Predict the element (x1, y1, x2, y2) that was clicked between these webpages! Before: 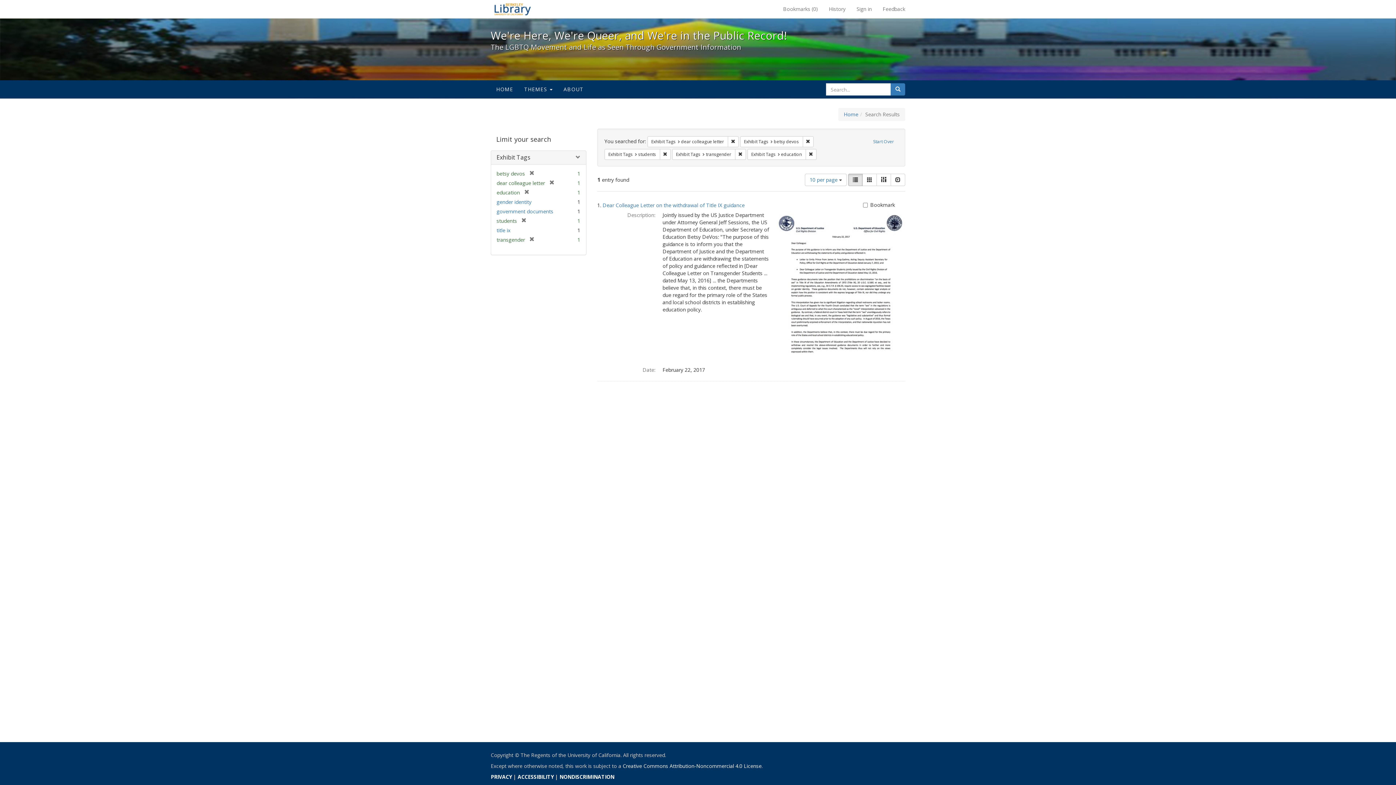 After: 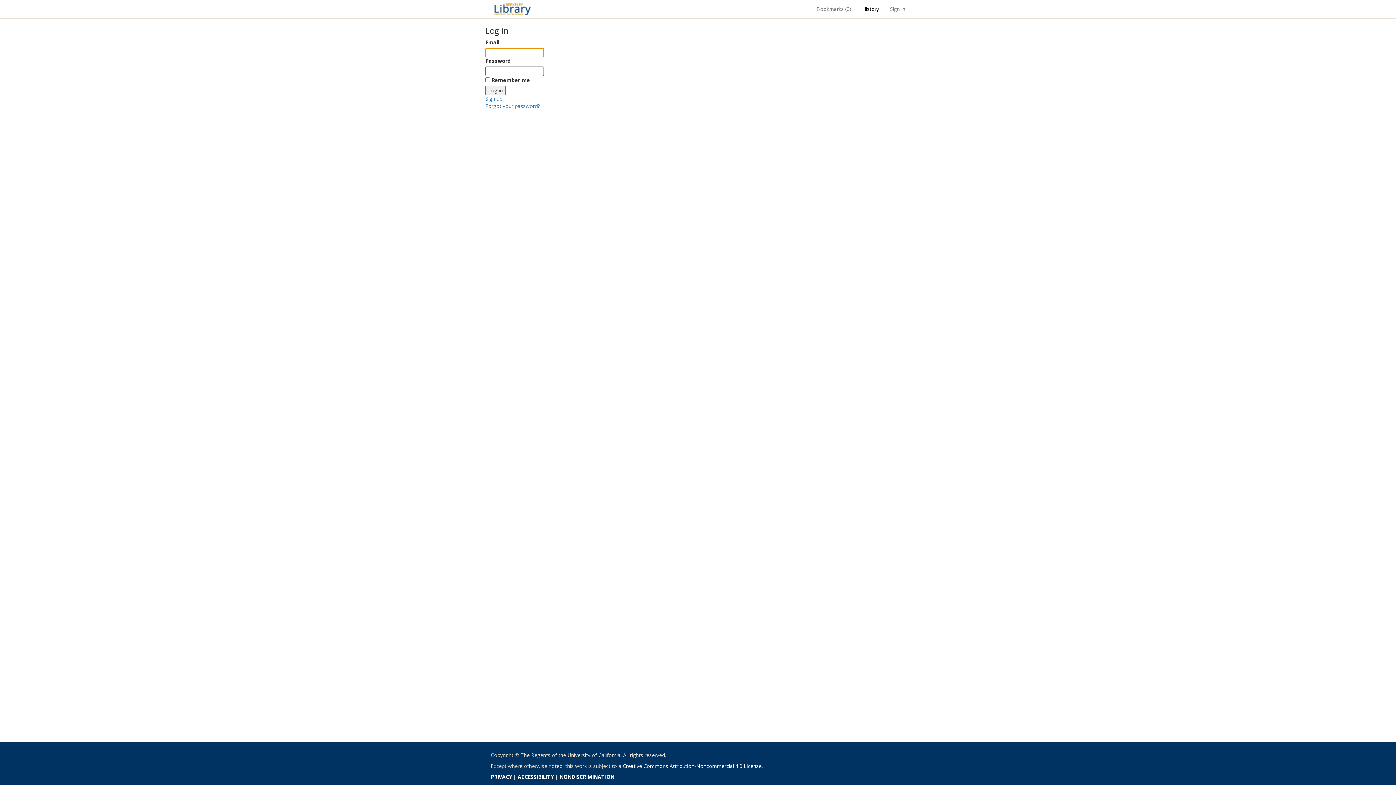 Action: bbox: (851, 0, 877, 18) label: Sign in